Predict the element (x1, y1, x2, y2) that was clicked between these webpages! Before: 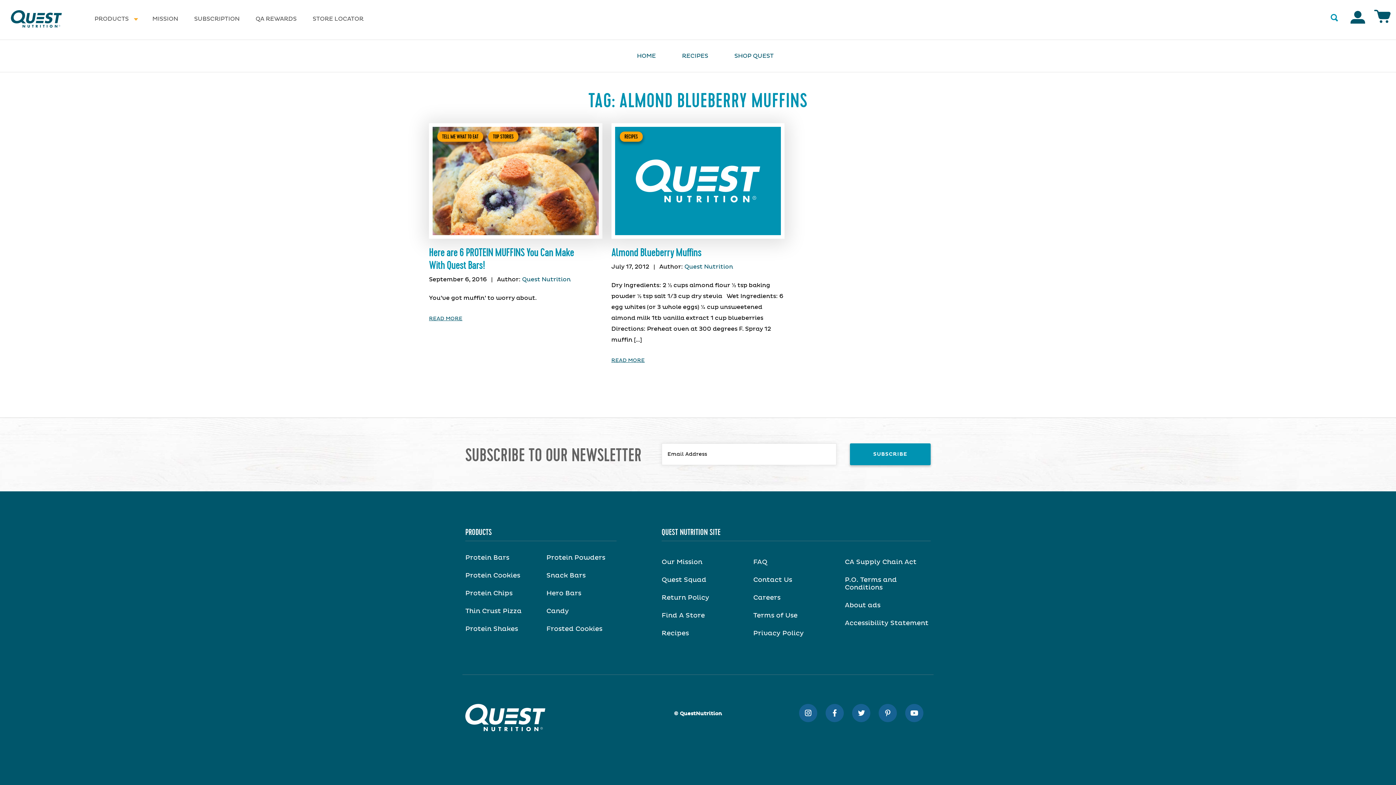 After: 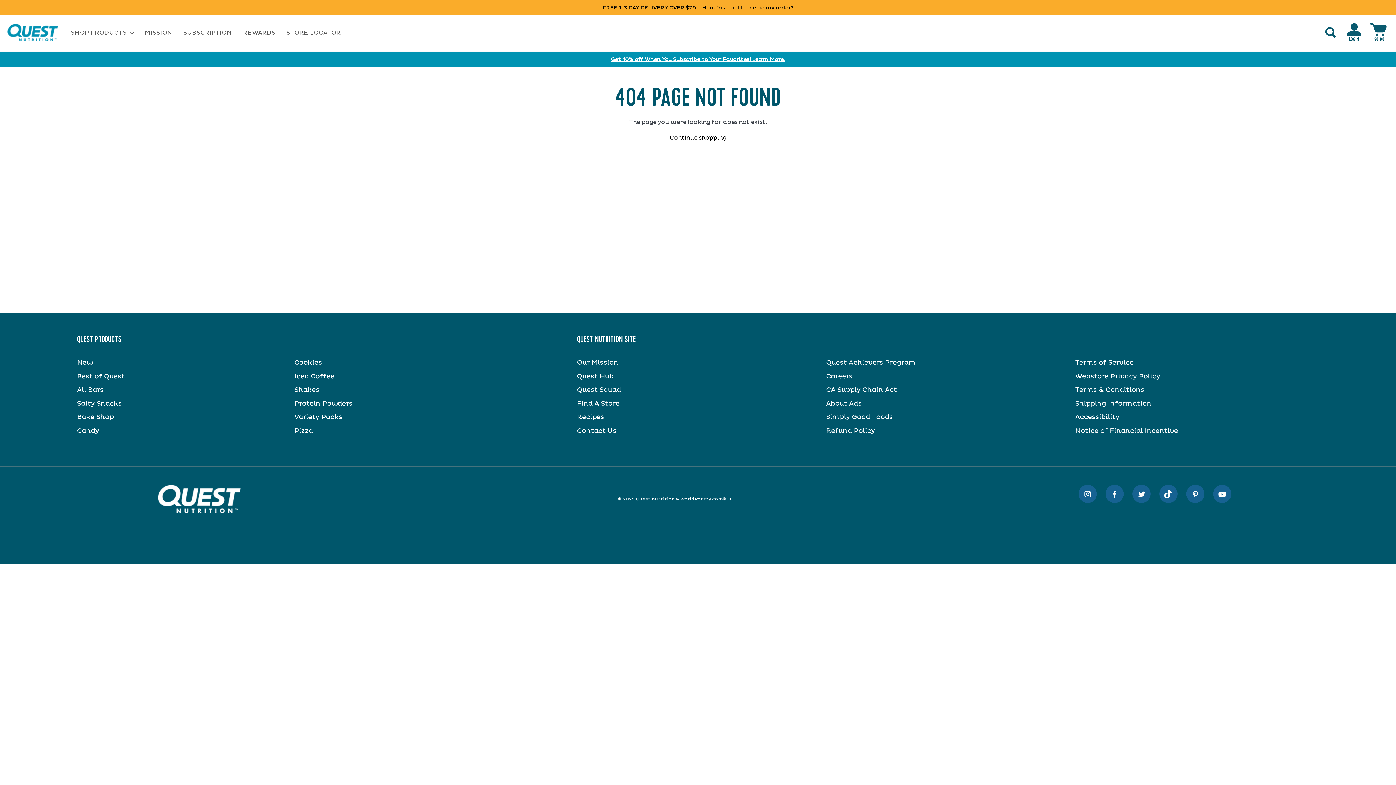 Action: label: Protein Chips bbox: (465, 590, 512, 597)